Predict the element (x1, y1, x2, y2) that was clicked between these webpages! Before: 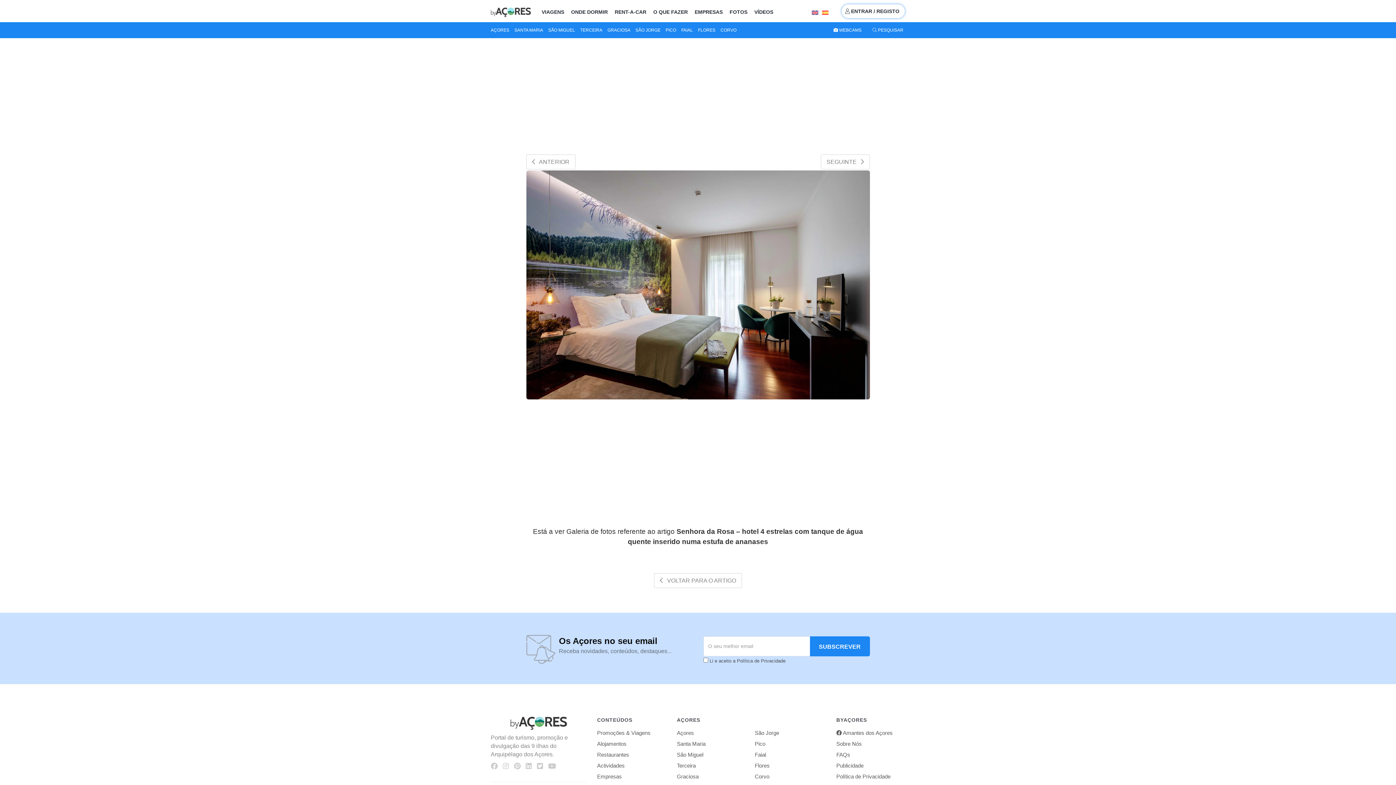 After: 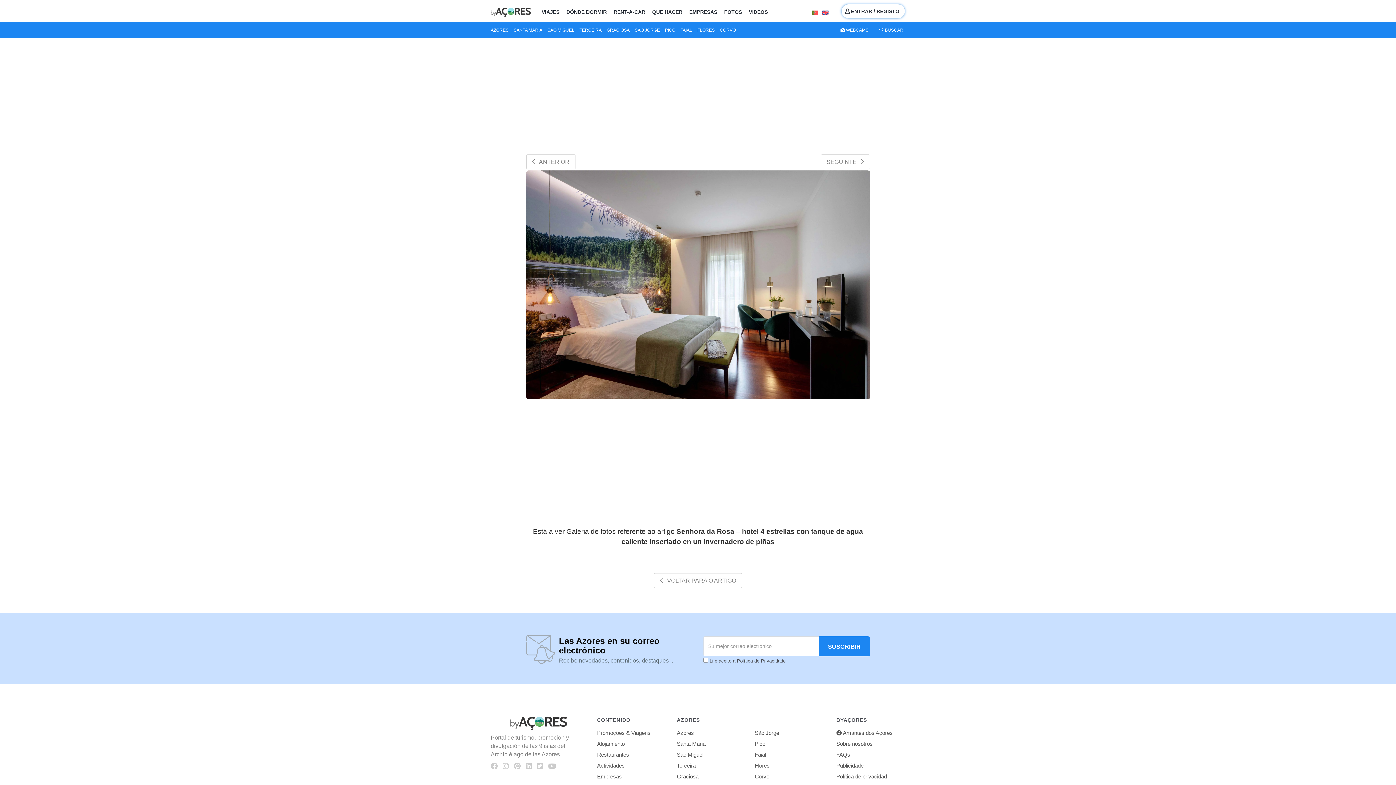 Action: bbox: (822, 9, 828, 15)